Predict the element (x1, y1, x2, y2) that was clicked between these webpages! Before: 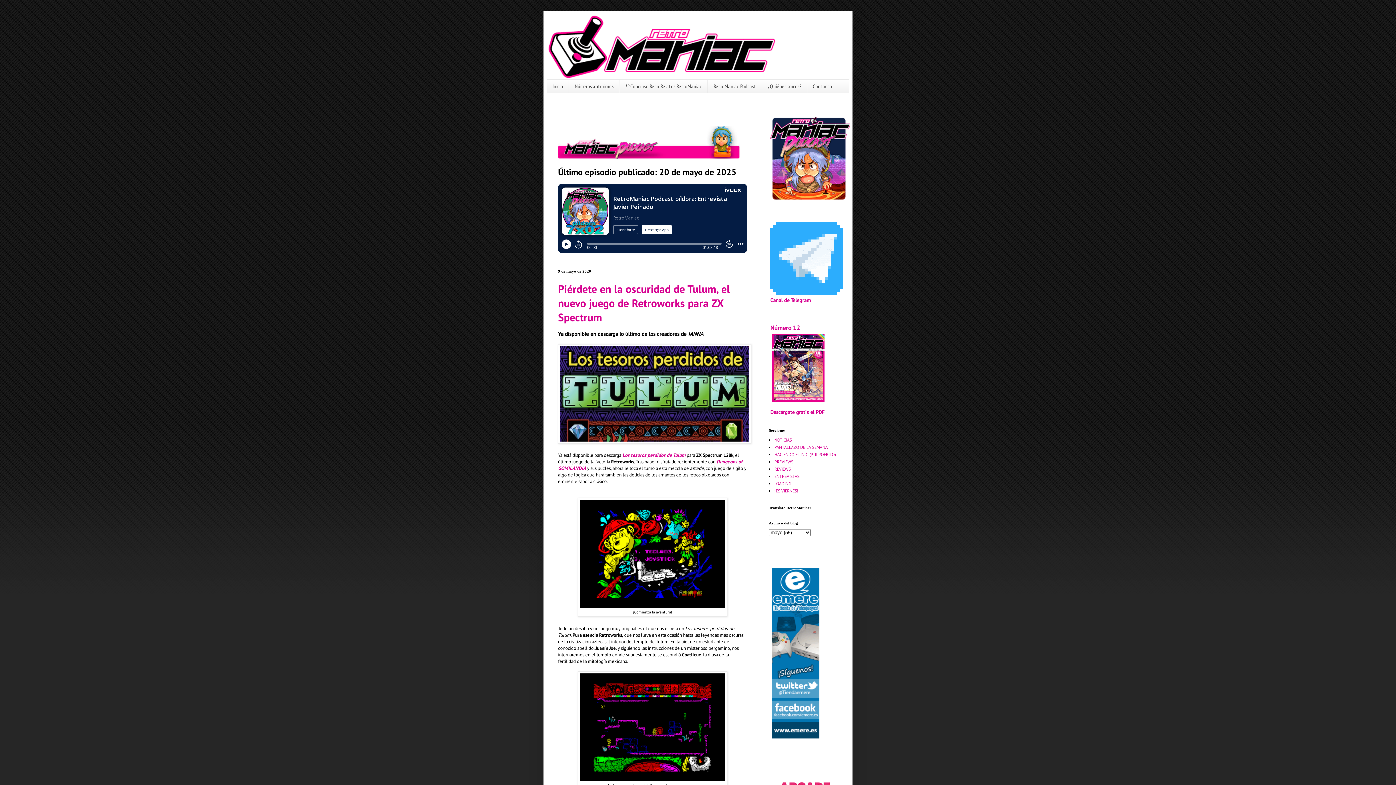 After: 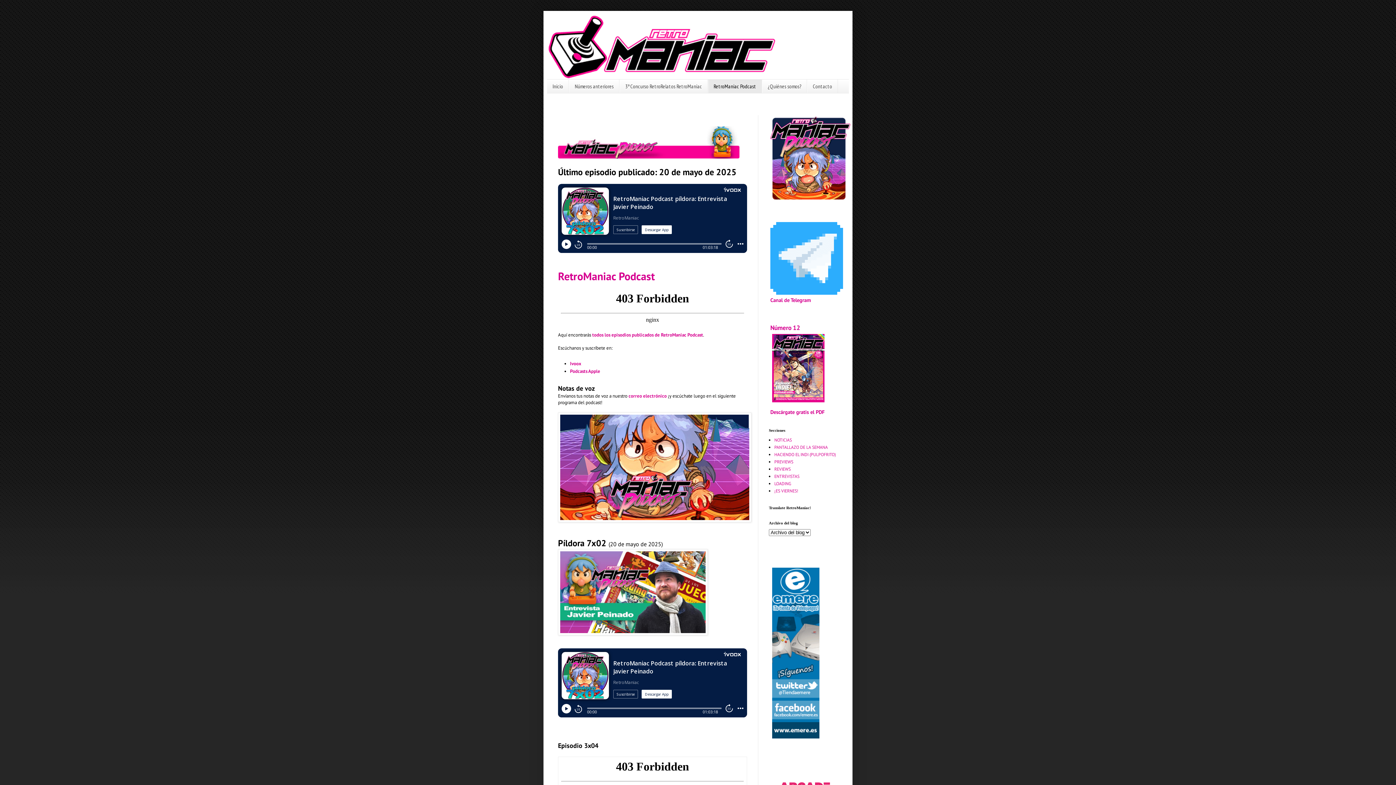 Action: bbox: (770, 195, 850, 200)